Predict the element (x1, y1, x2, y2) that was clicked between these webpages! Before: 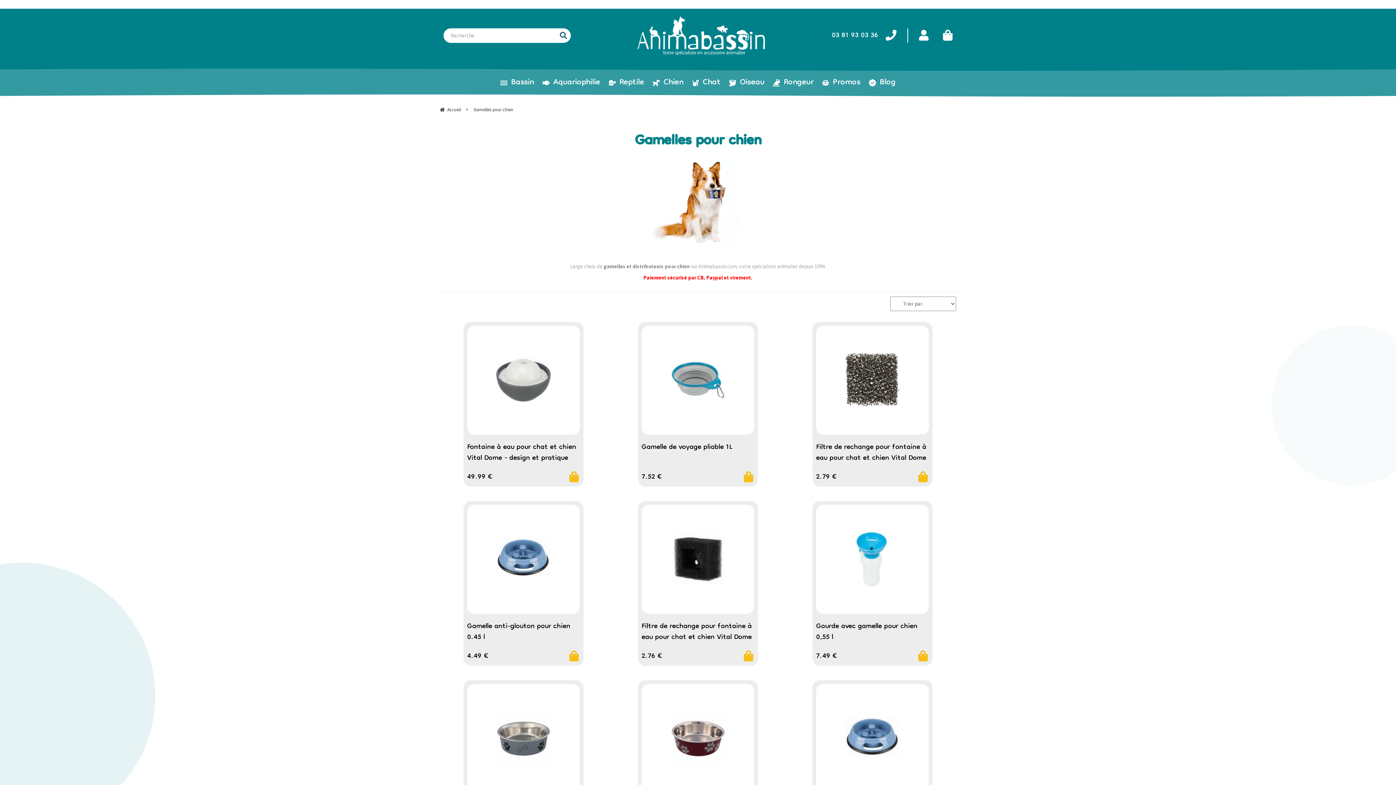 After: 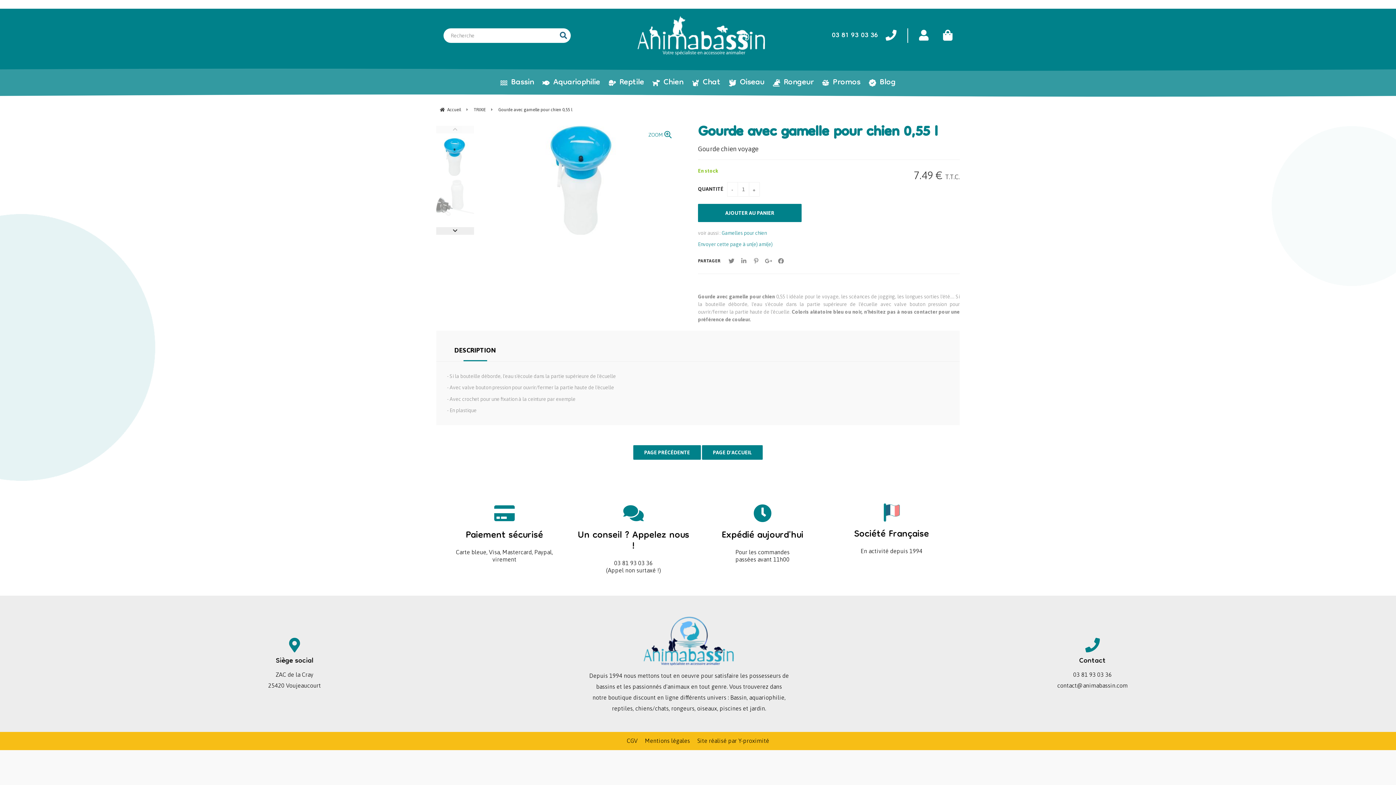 Action: label: Gourde avec gamelle pour chien 0,55 l bbox: (816, 621, 929, 643)